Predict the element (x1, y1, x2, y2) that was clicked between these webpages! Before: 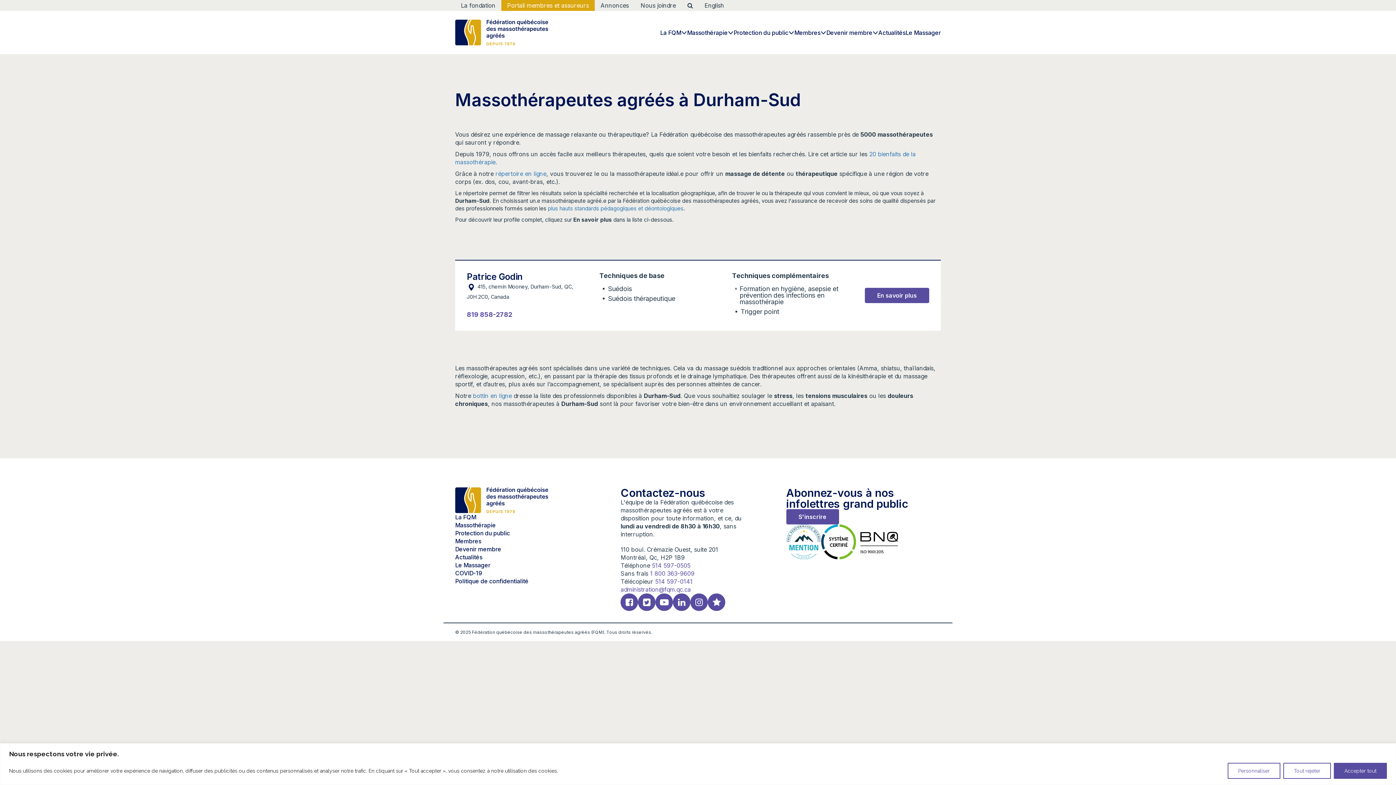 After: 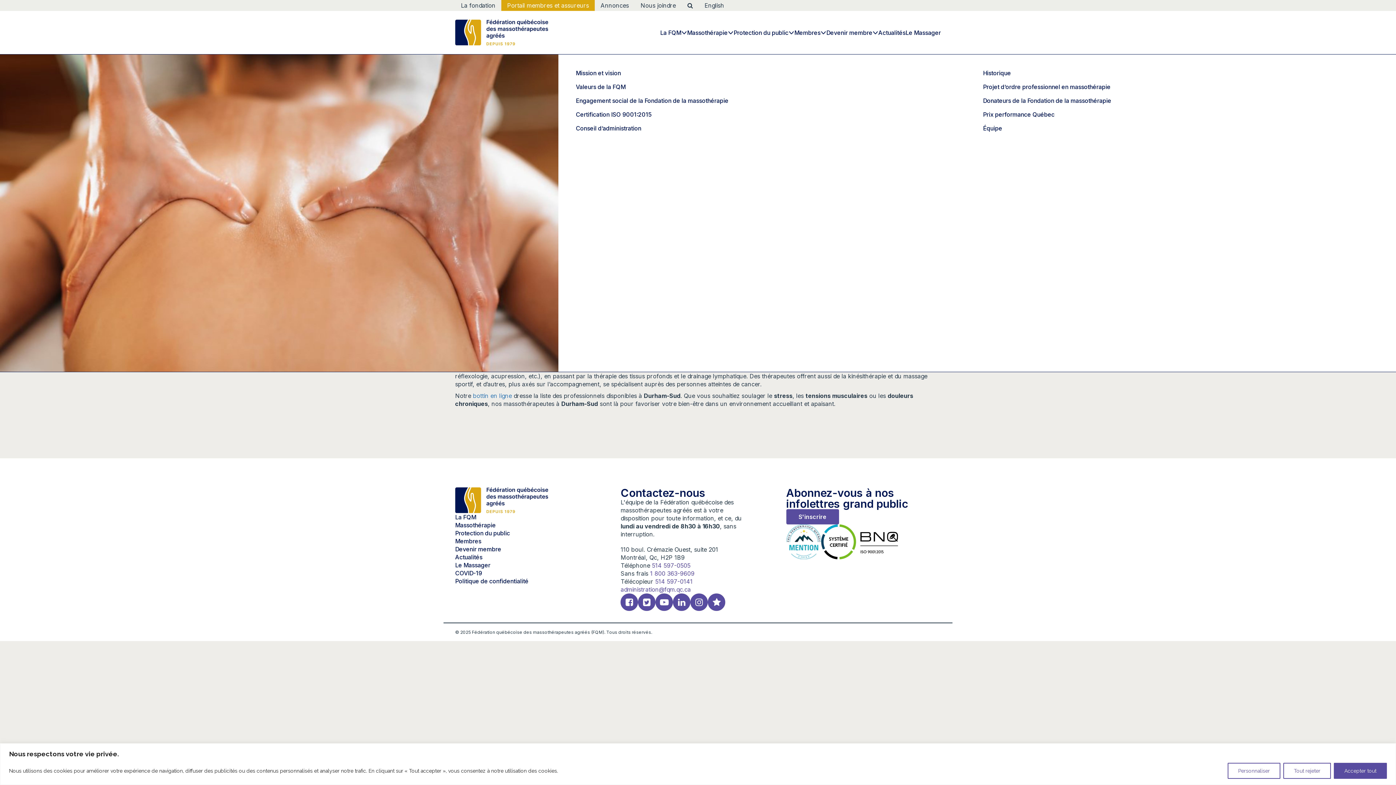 Action: label: La FQM bbox: (660, 28, 687, 36)